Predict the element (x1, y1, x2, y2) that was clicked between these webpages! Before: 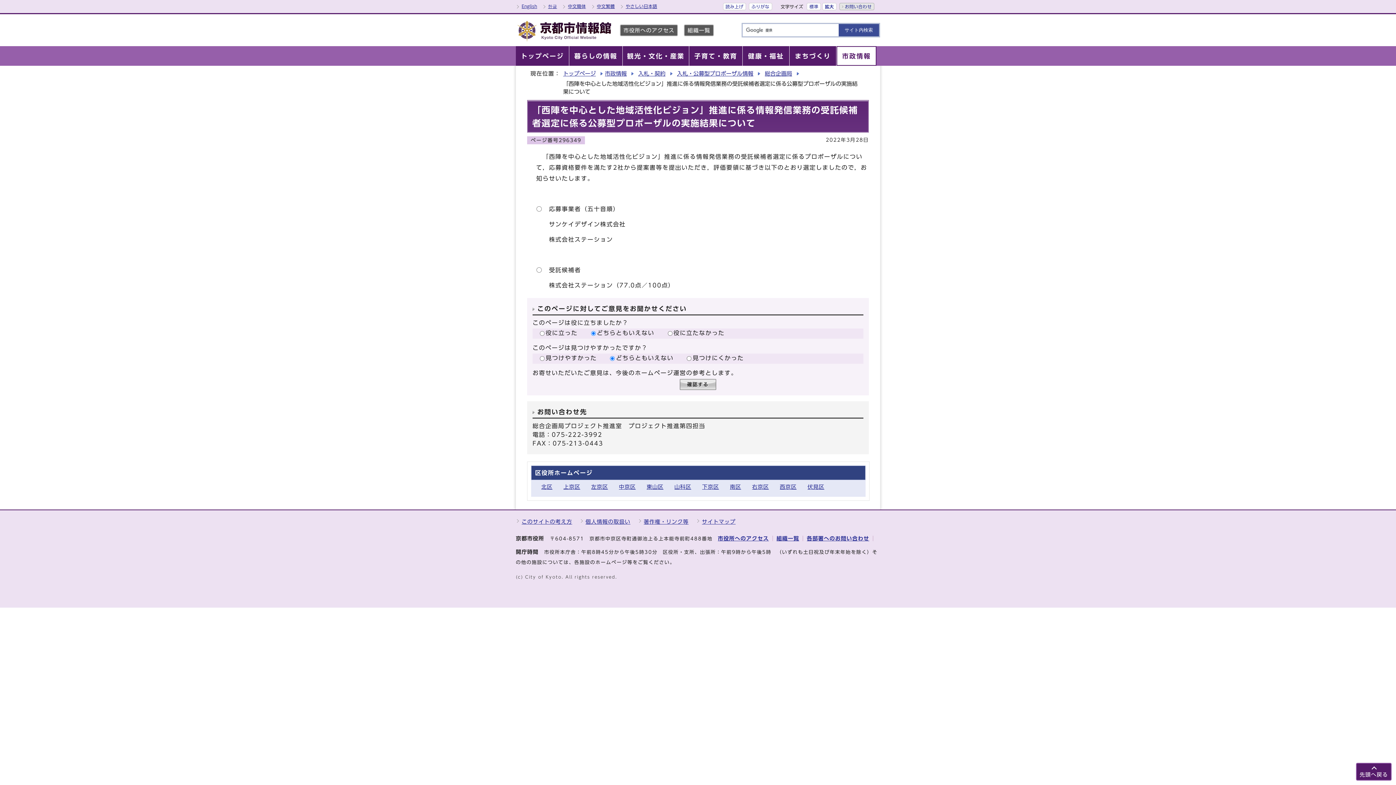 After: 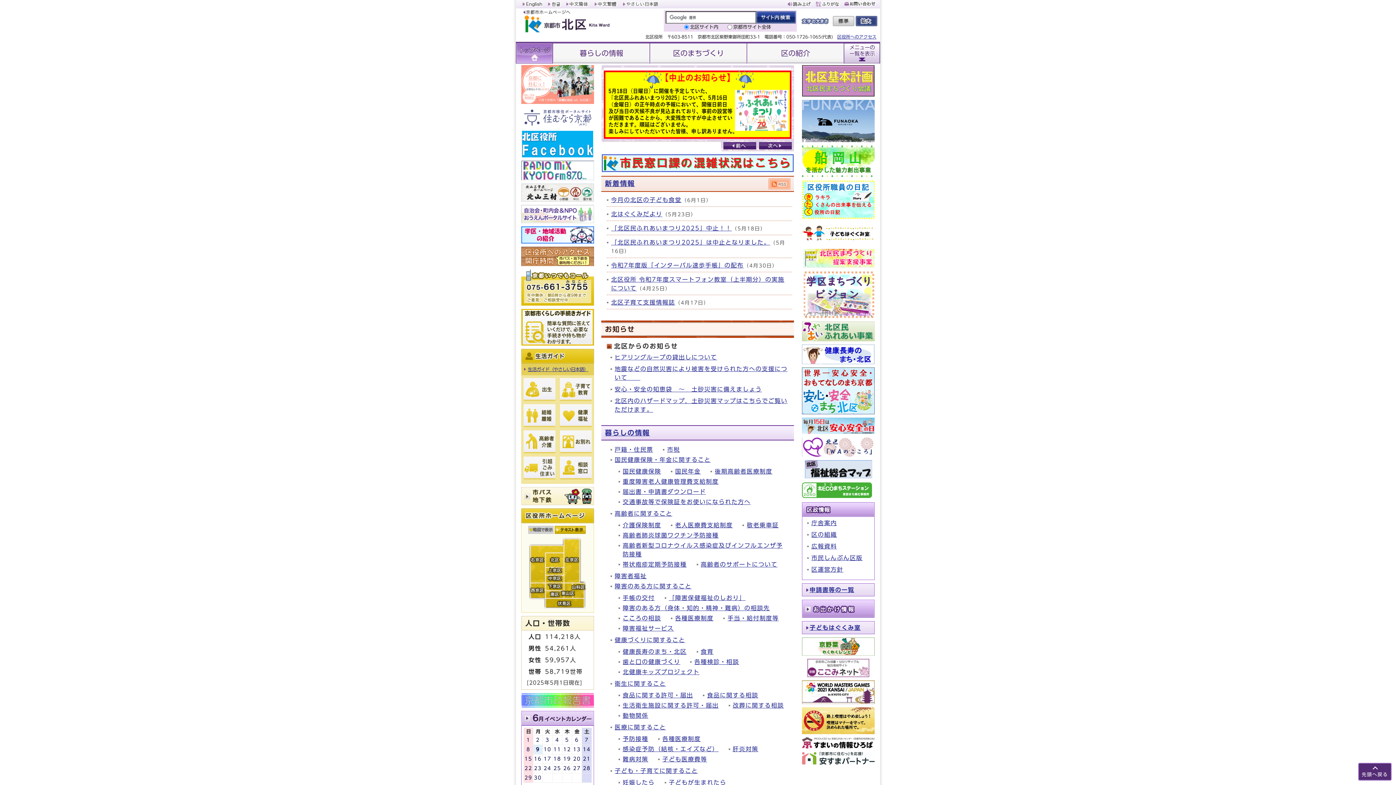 Action: label: 北区 bbox: (541, 484, 552, 489)